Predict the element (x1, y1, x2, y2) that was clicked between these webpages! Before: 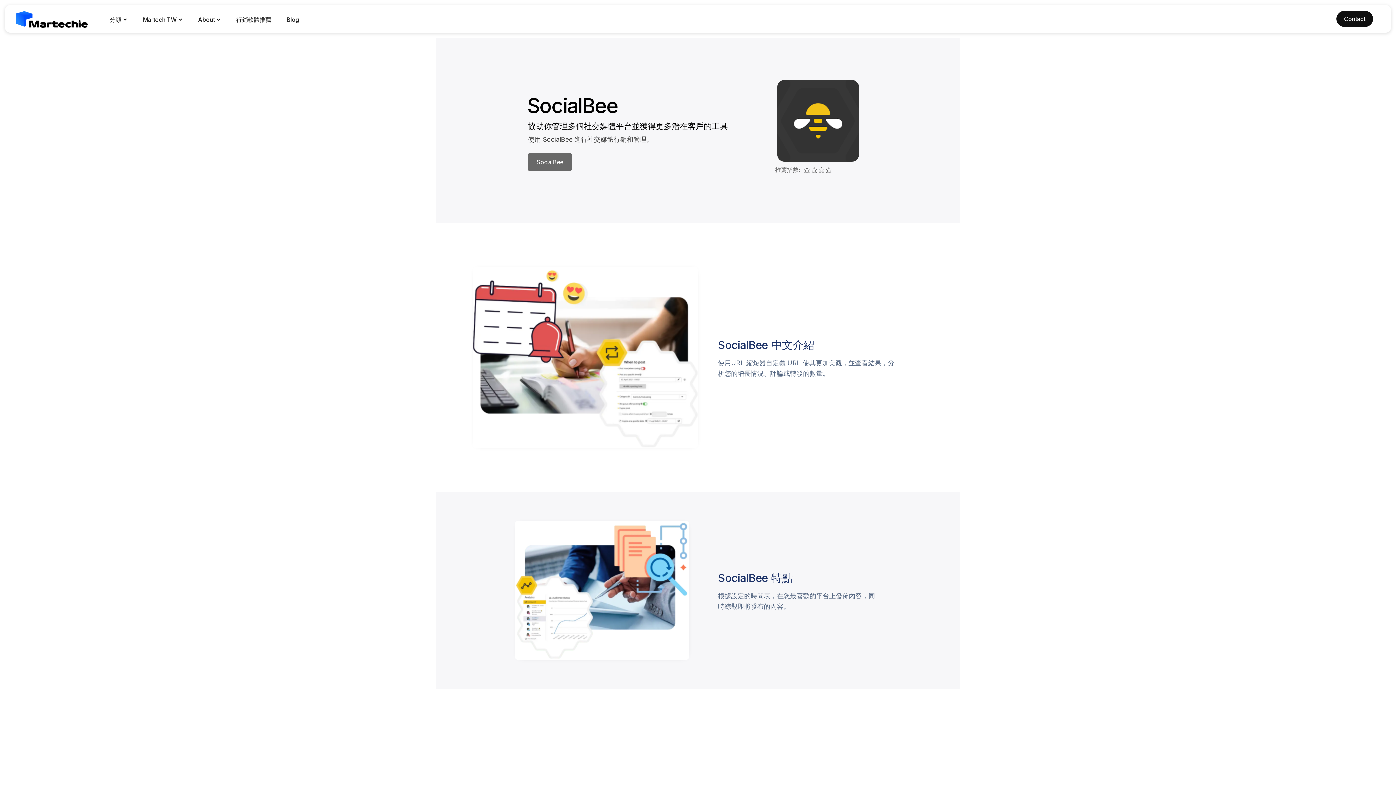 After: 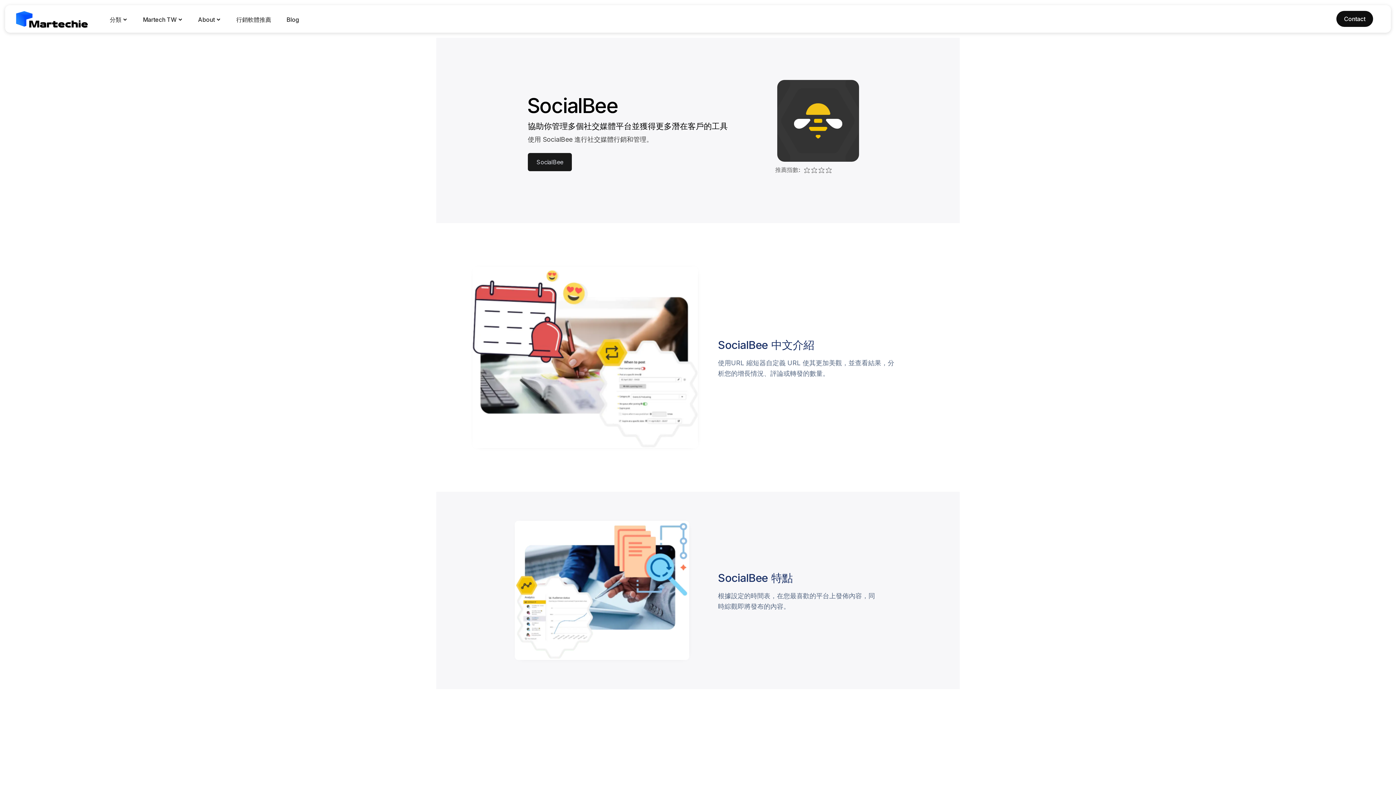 Action: bbox: (528, 153, 572, 171) label: SocialBee